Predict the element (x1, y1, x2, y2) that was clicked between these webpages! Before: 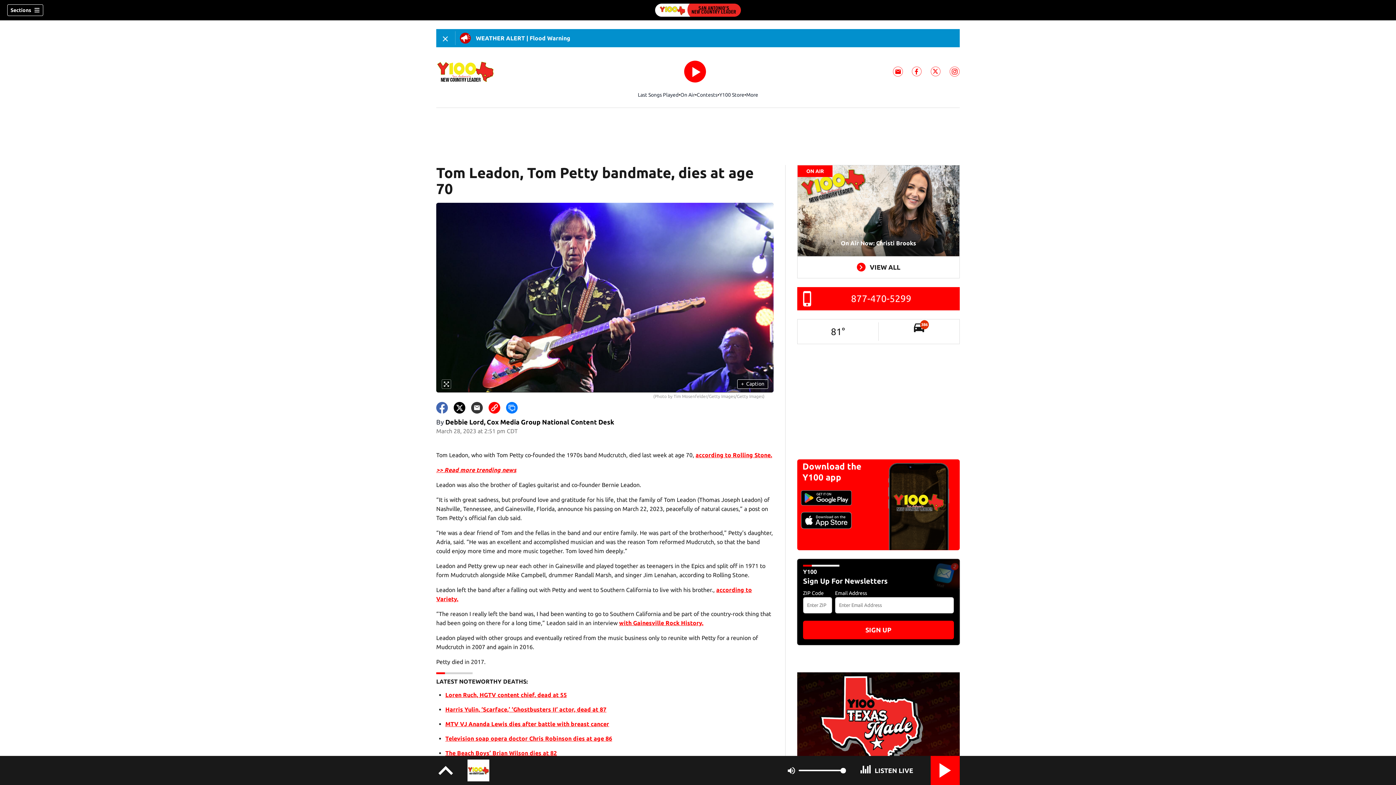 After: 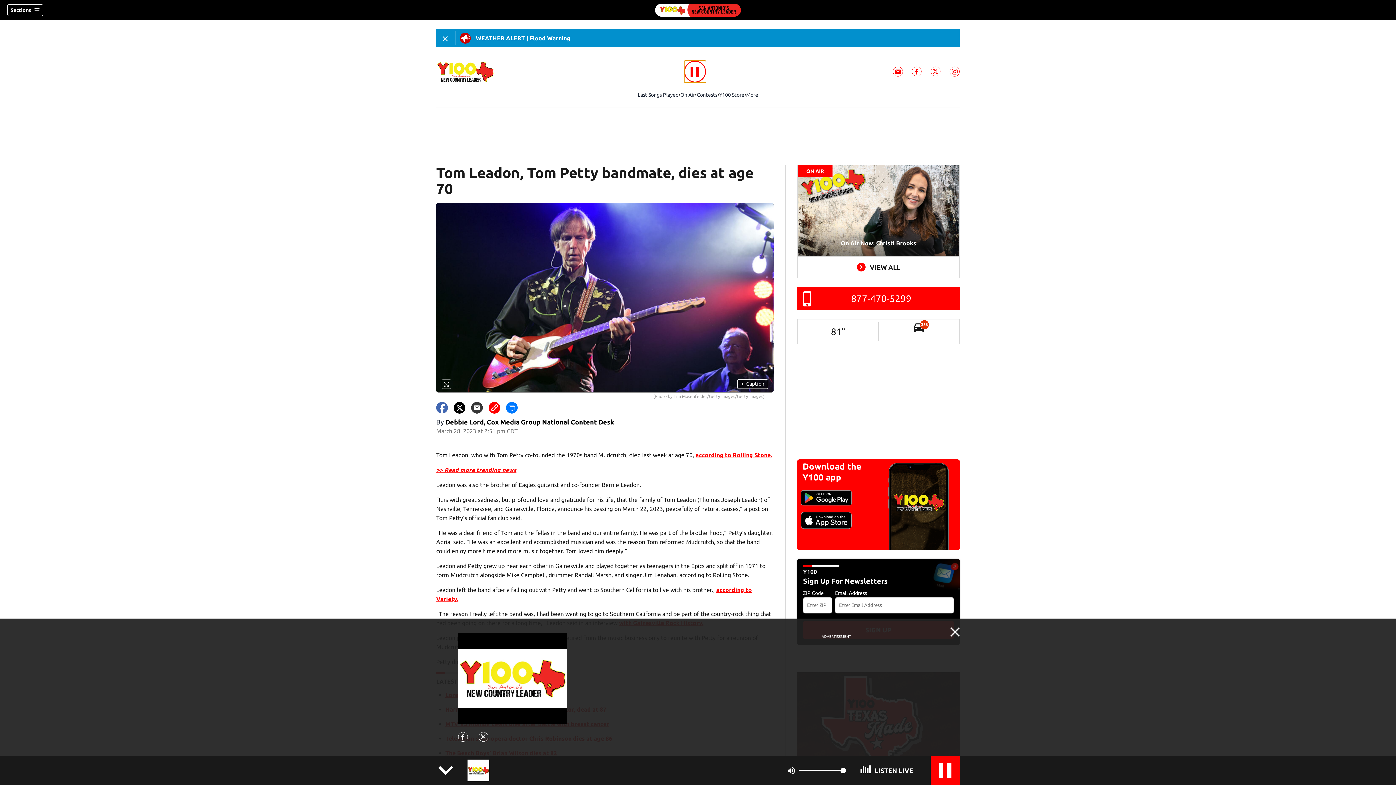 Action: bbox: (684, 60, 706, 82)